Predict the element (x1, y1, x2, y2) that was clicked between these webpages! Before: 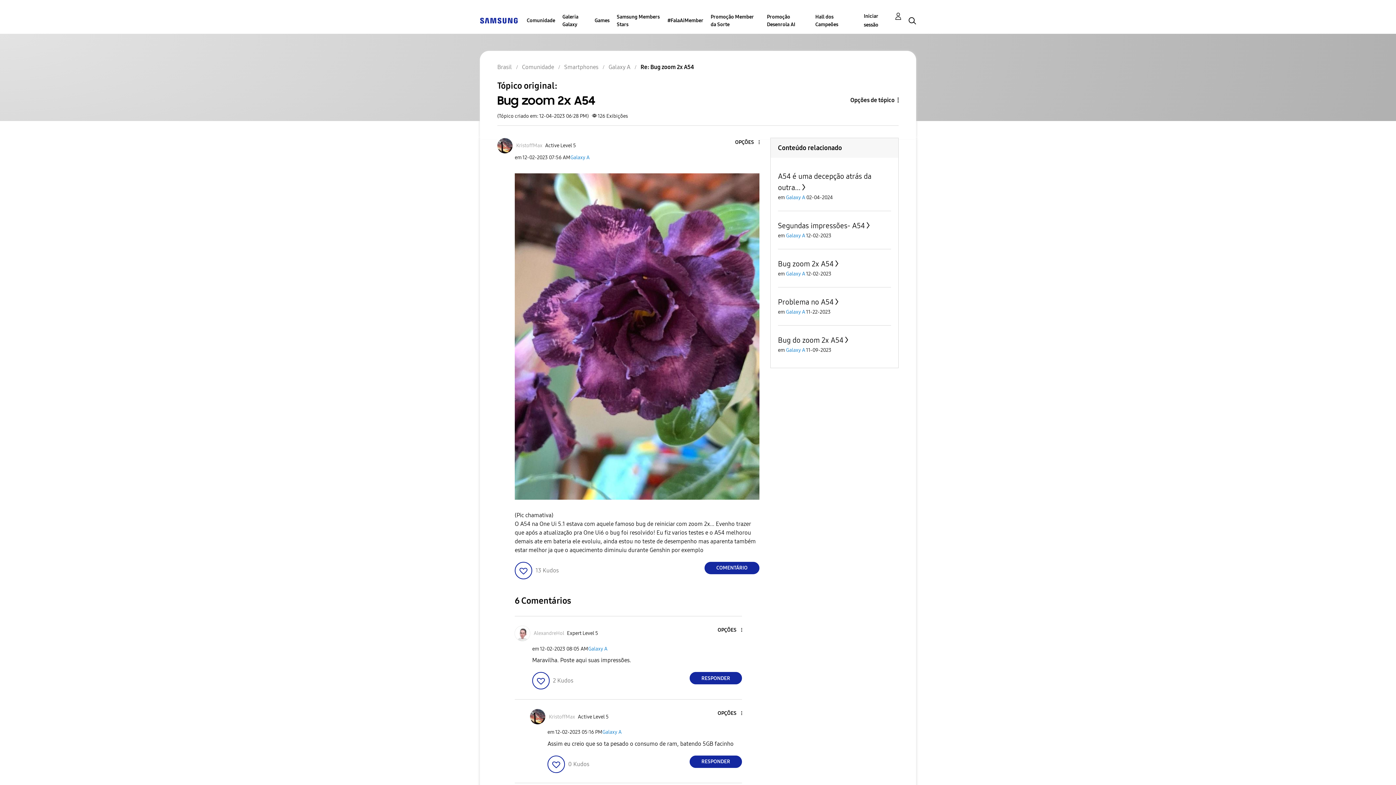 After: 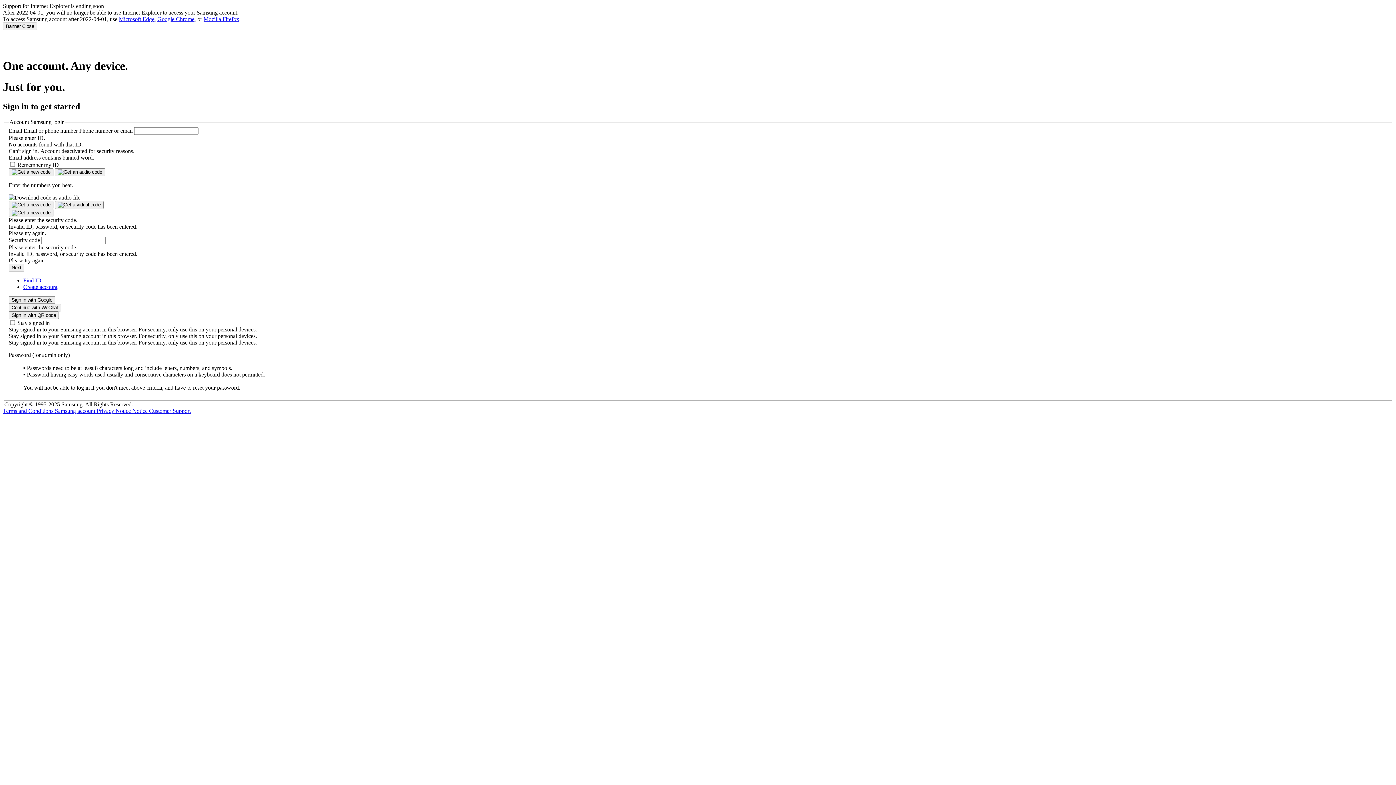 Action: label: Iniciar sessão bbox: (864, 11, 902, 29)